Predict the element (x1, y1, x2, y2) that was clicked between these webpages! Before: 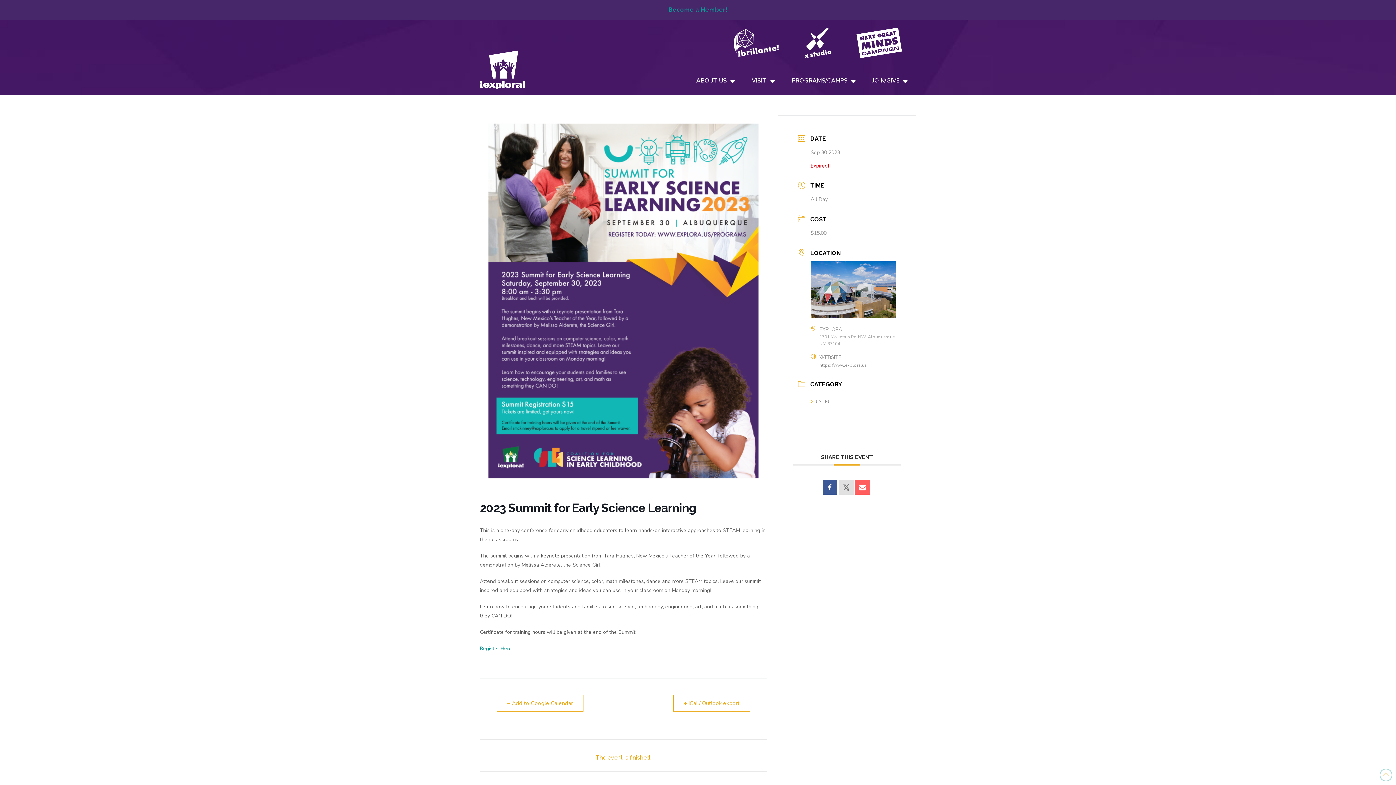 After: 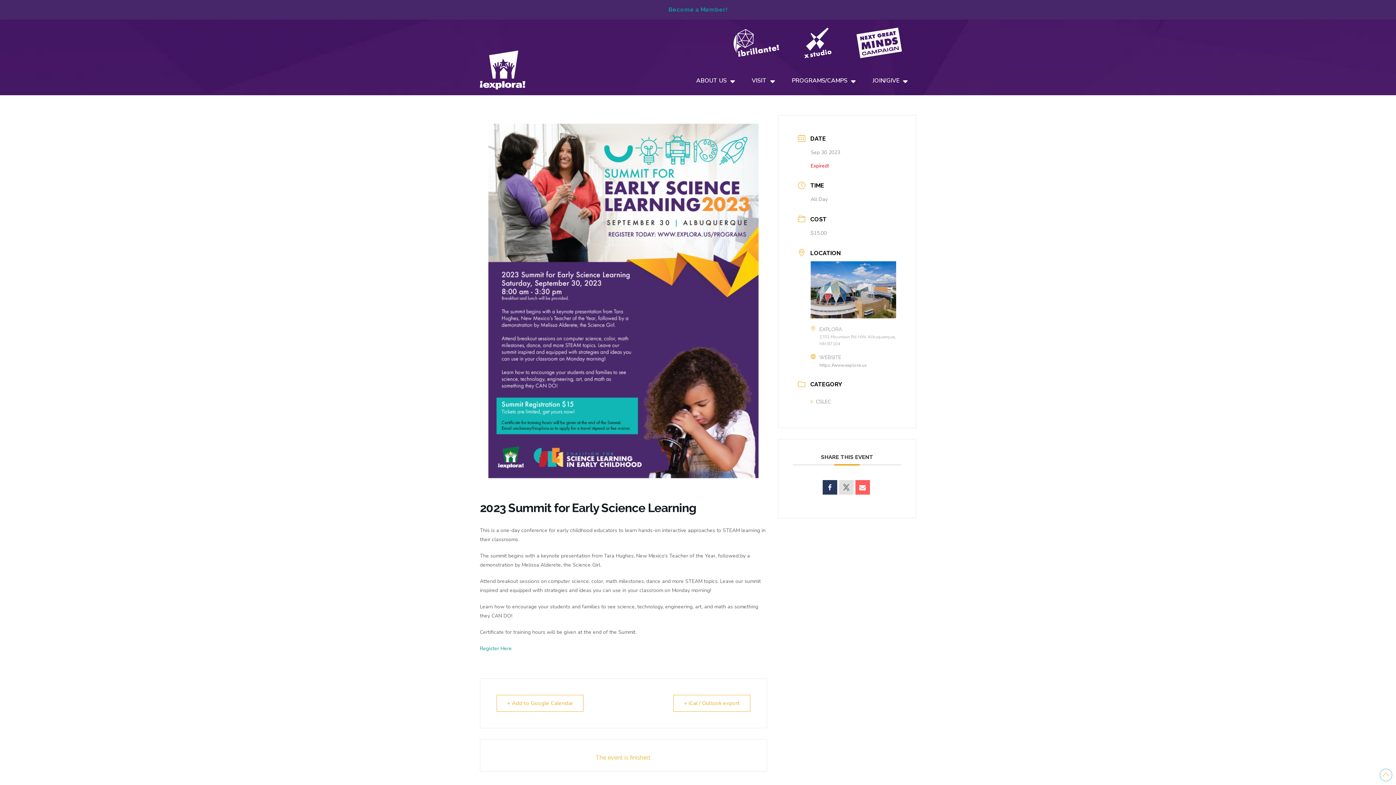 Action: bbox: (822, 480, 837, 494)